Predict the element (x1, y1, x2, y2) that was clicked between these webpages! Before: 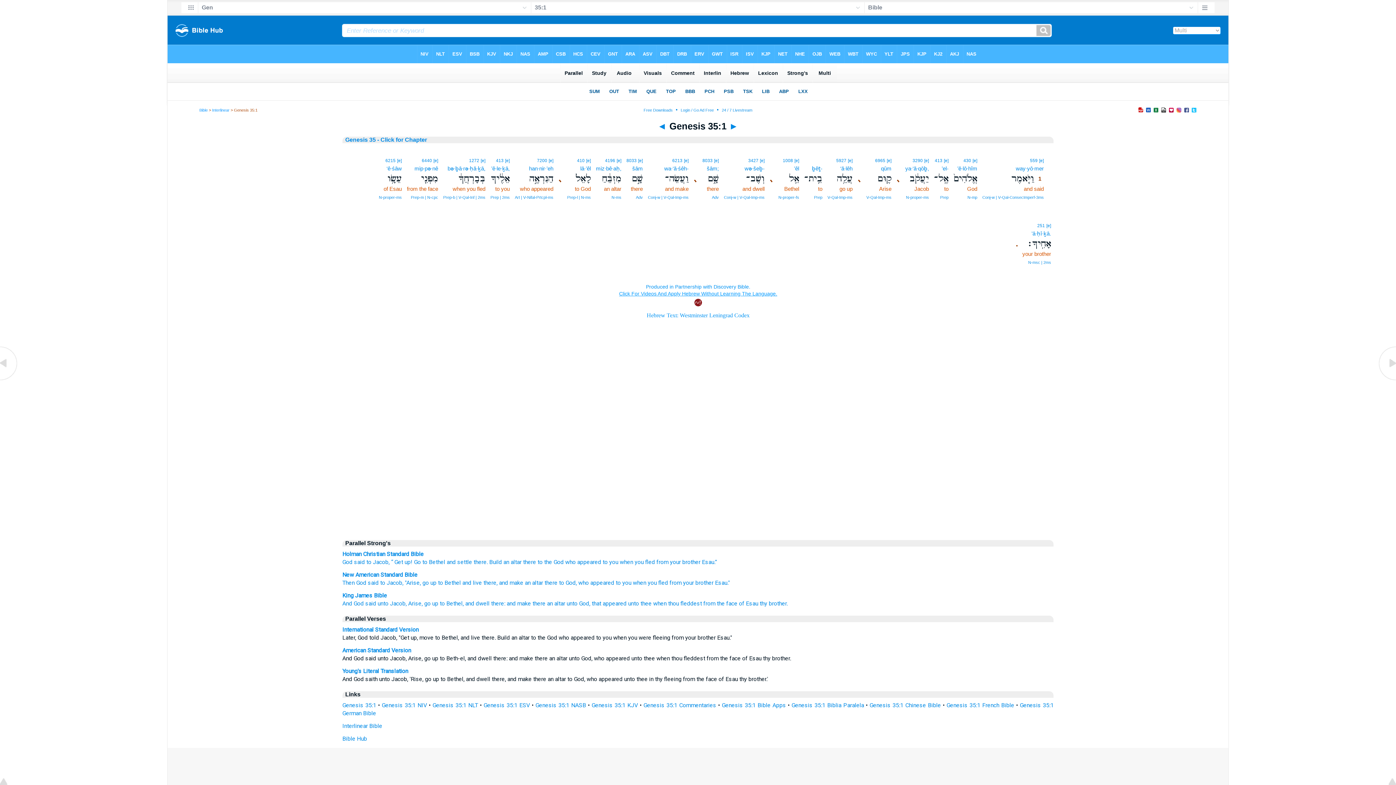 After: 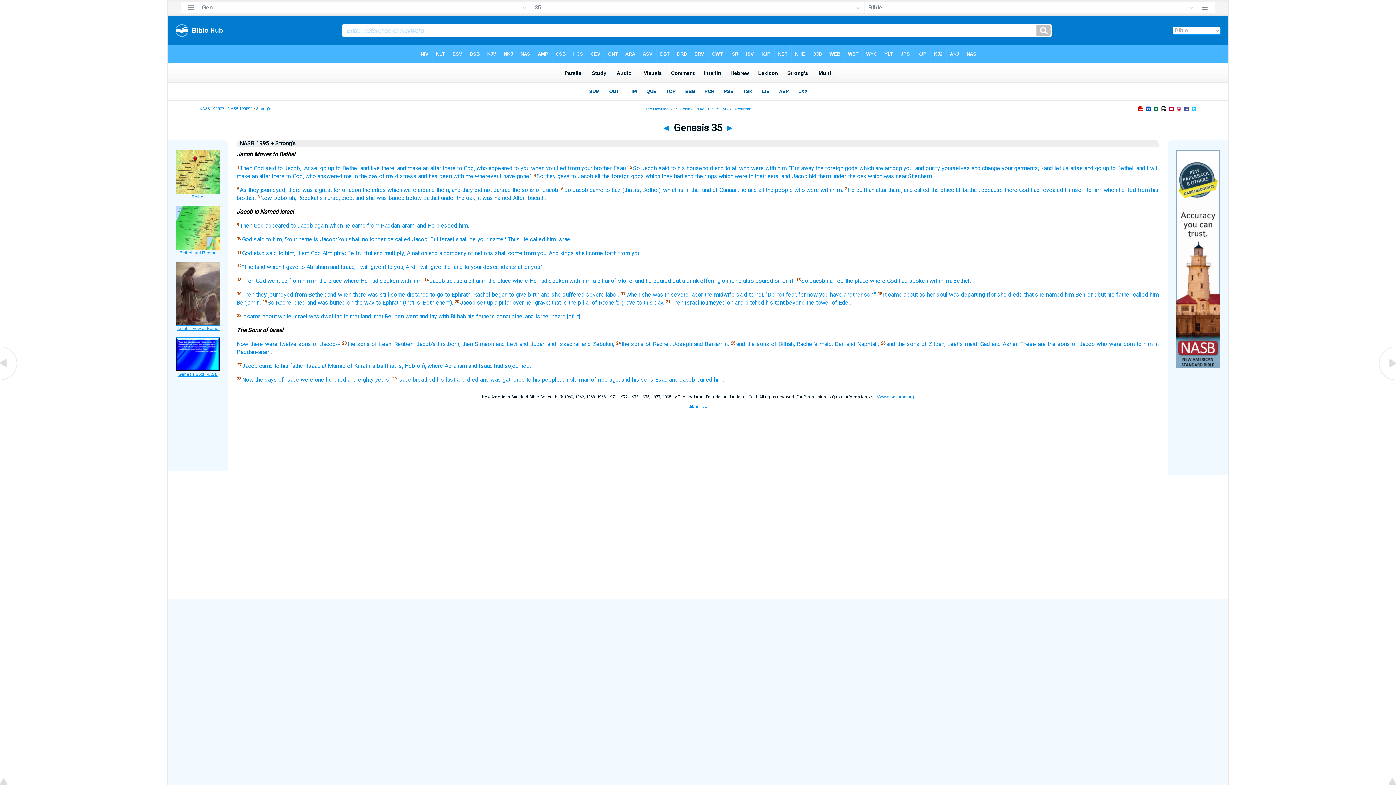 Action: label: New American Standard Bible bbox: (342, 571, 417, 578)